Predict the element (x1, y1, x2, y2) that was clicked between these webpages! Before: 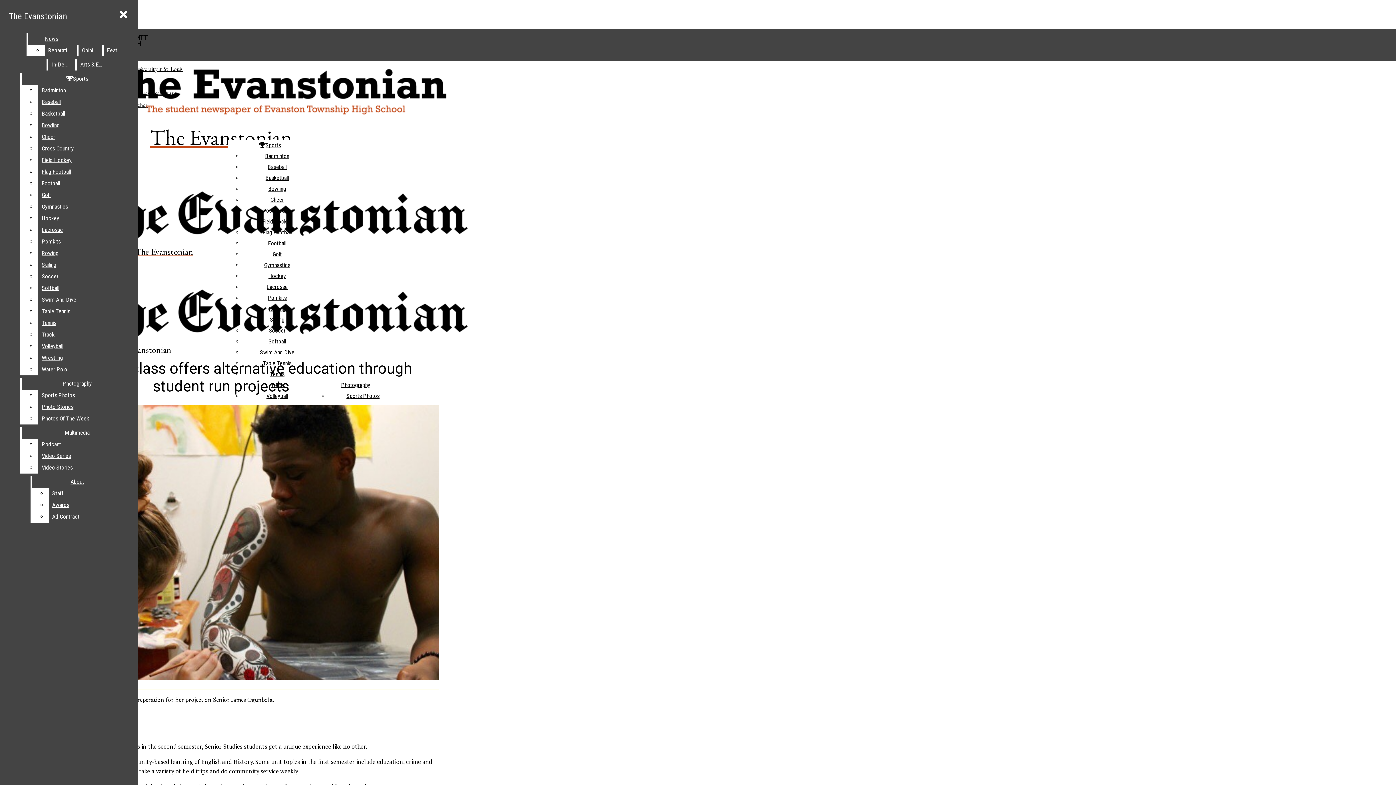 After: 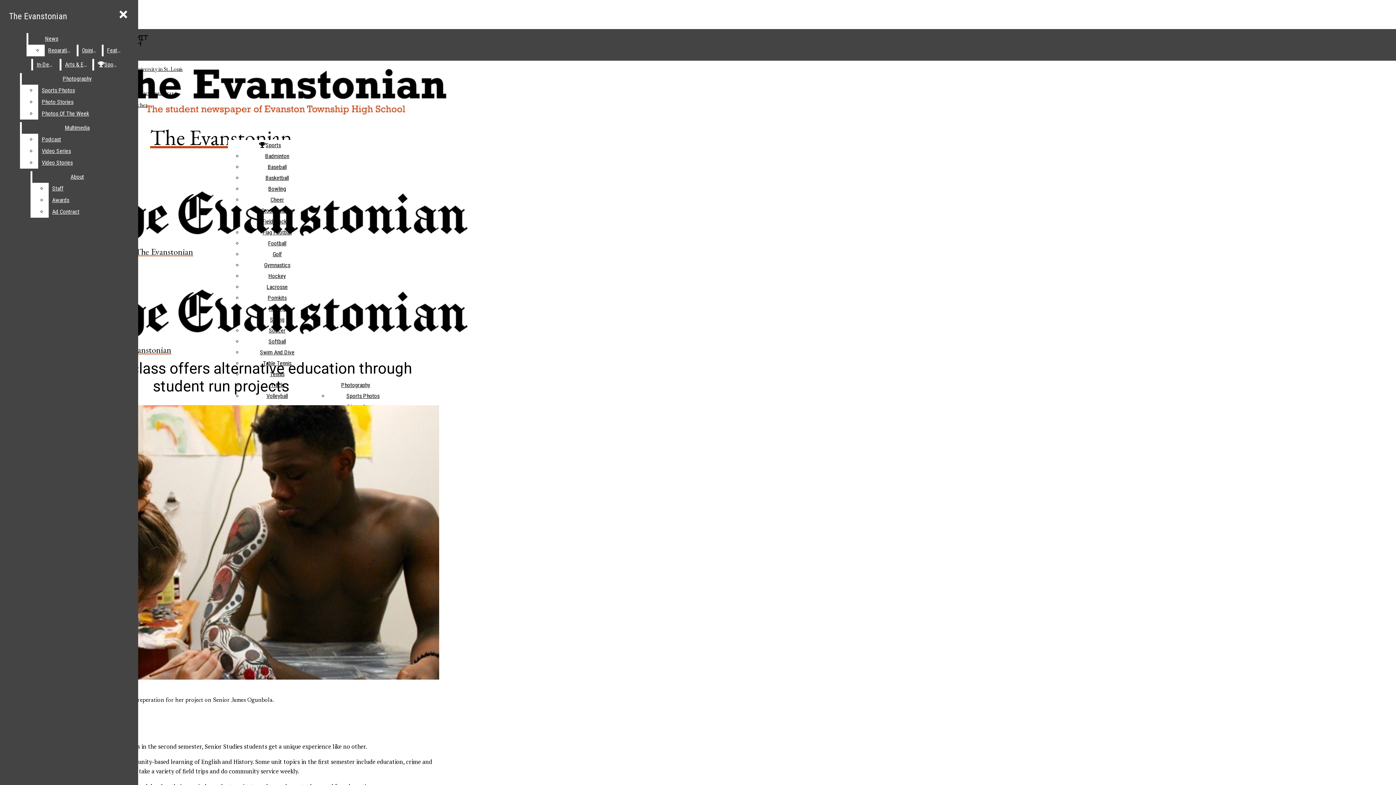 Action: label: Hockey bbox: (38, 212, 132, 224)